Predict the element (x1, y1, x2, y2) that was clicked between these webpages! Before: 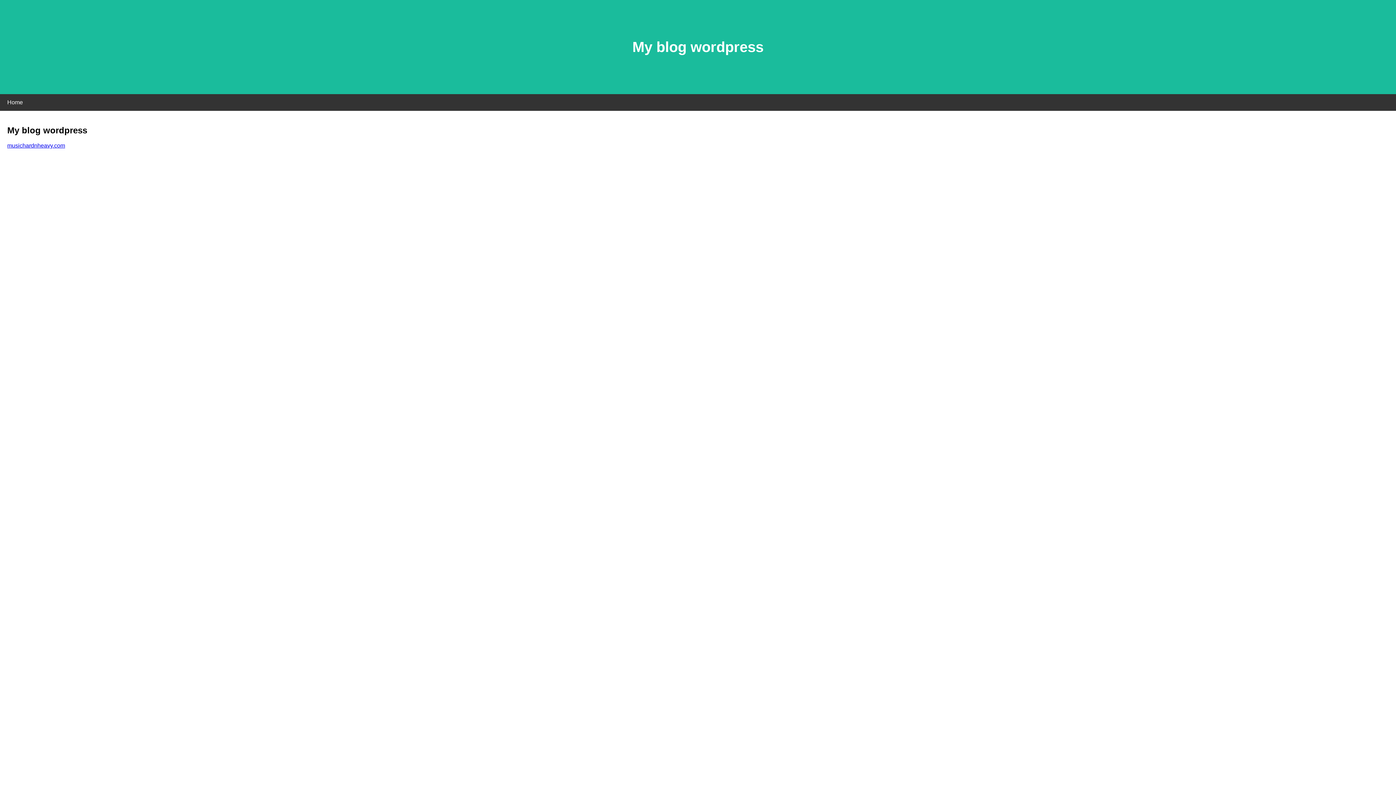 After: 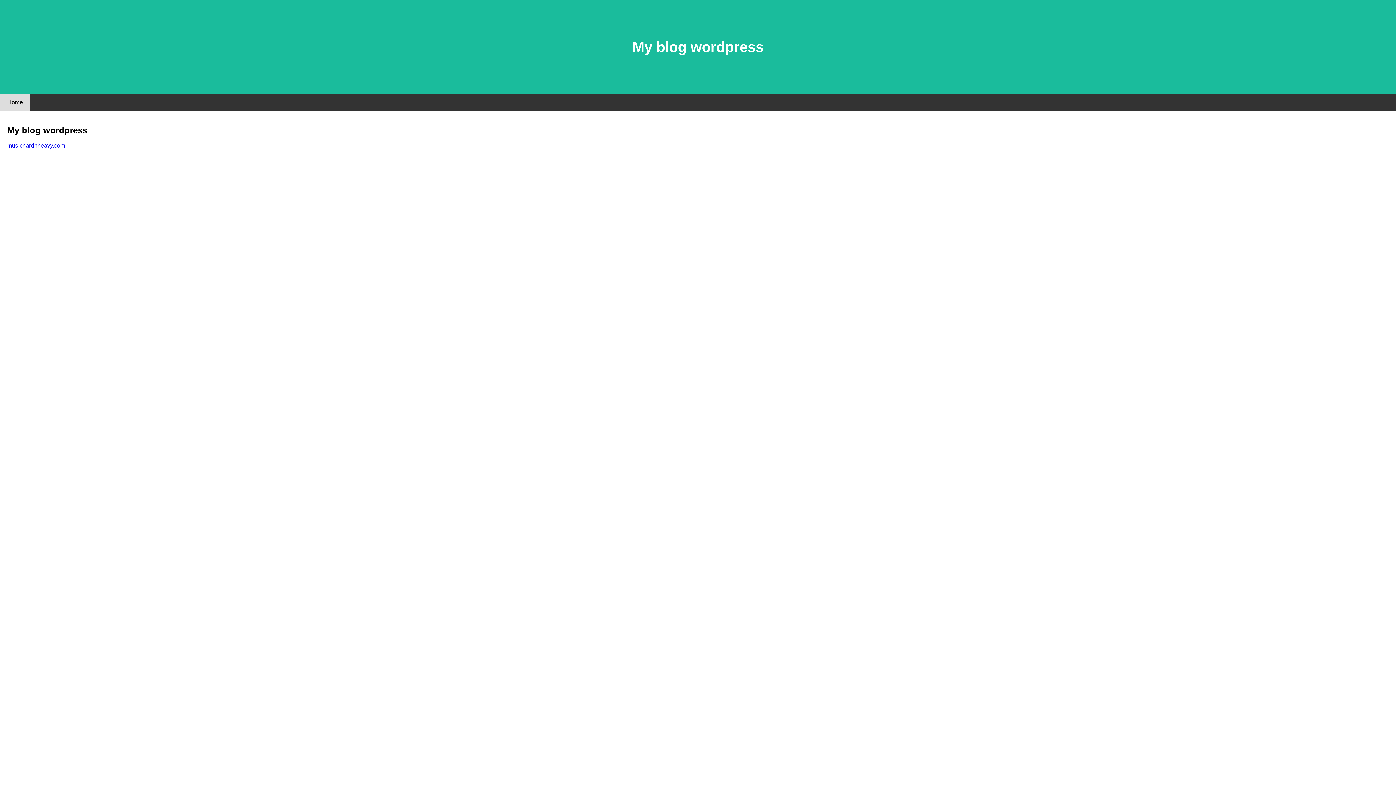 Action: bbox: (0, 94, 30, 110) label: Home